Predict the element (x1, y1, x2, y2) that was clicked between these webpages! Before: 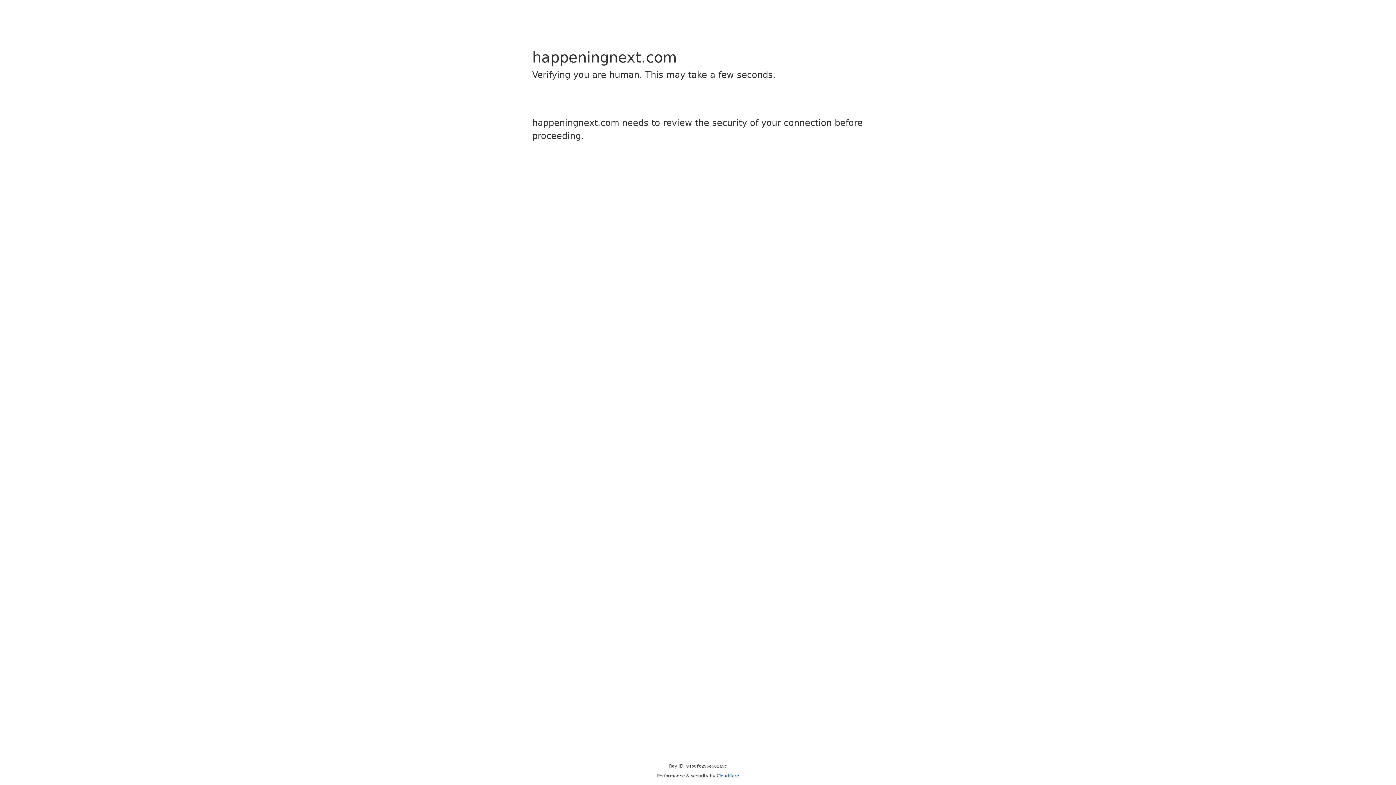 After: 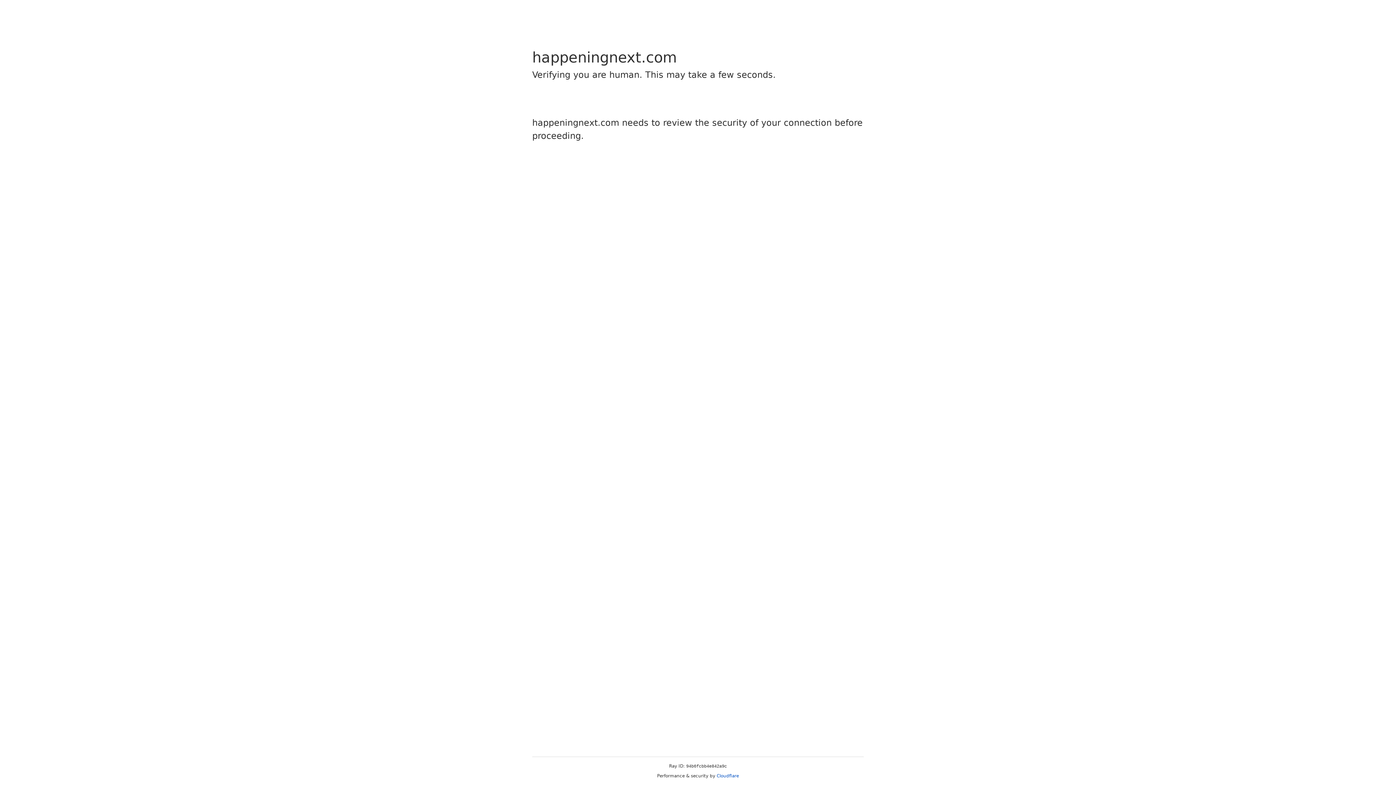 Action: label: Cloudflare bbox: (716, 773, 739, 778)